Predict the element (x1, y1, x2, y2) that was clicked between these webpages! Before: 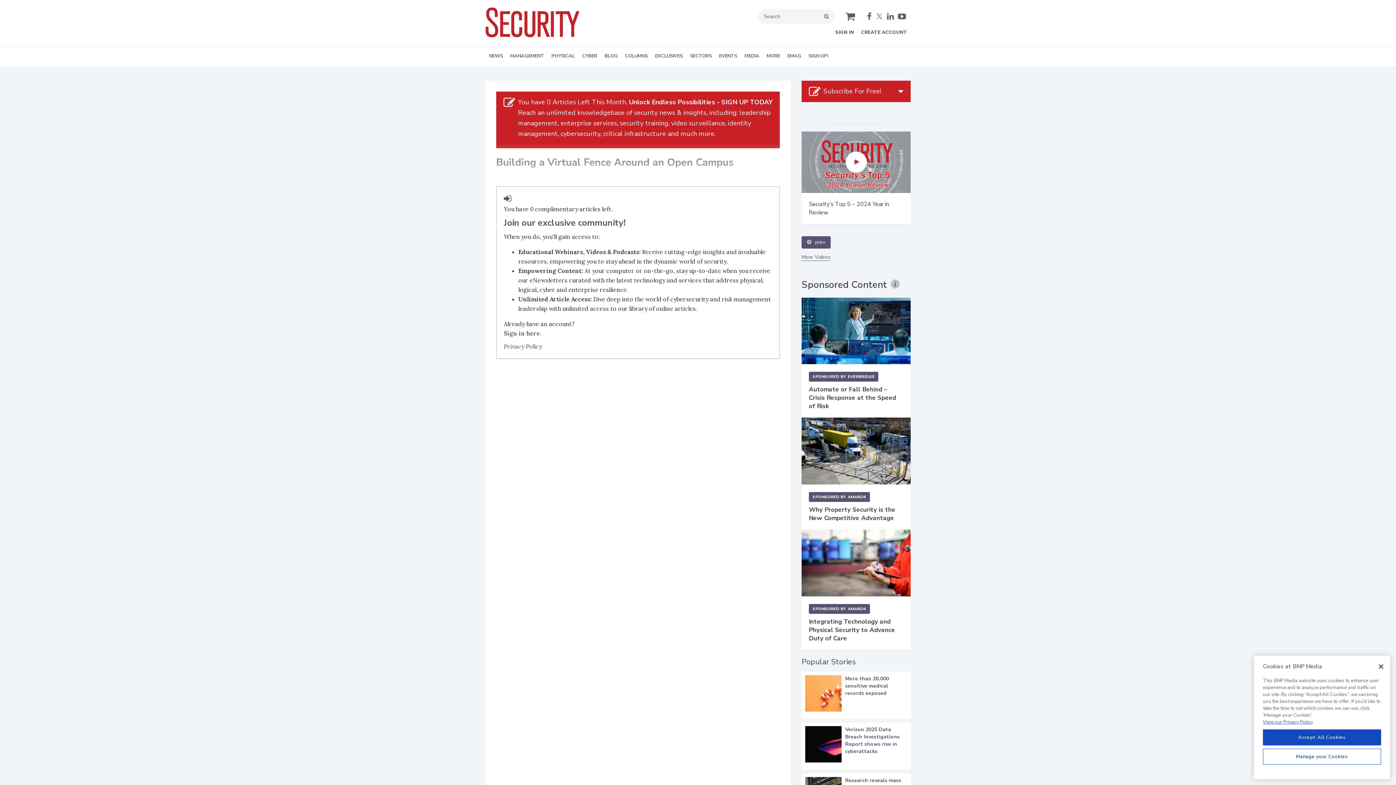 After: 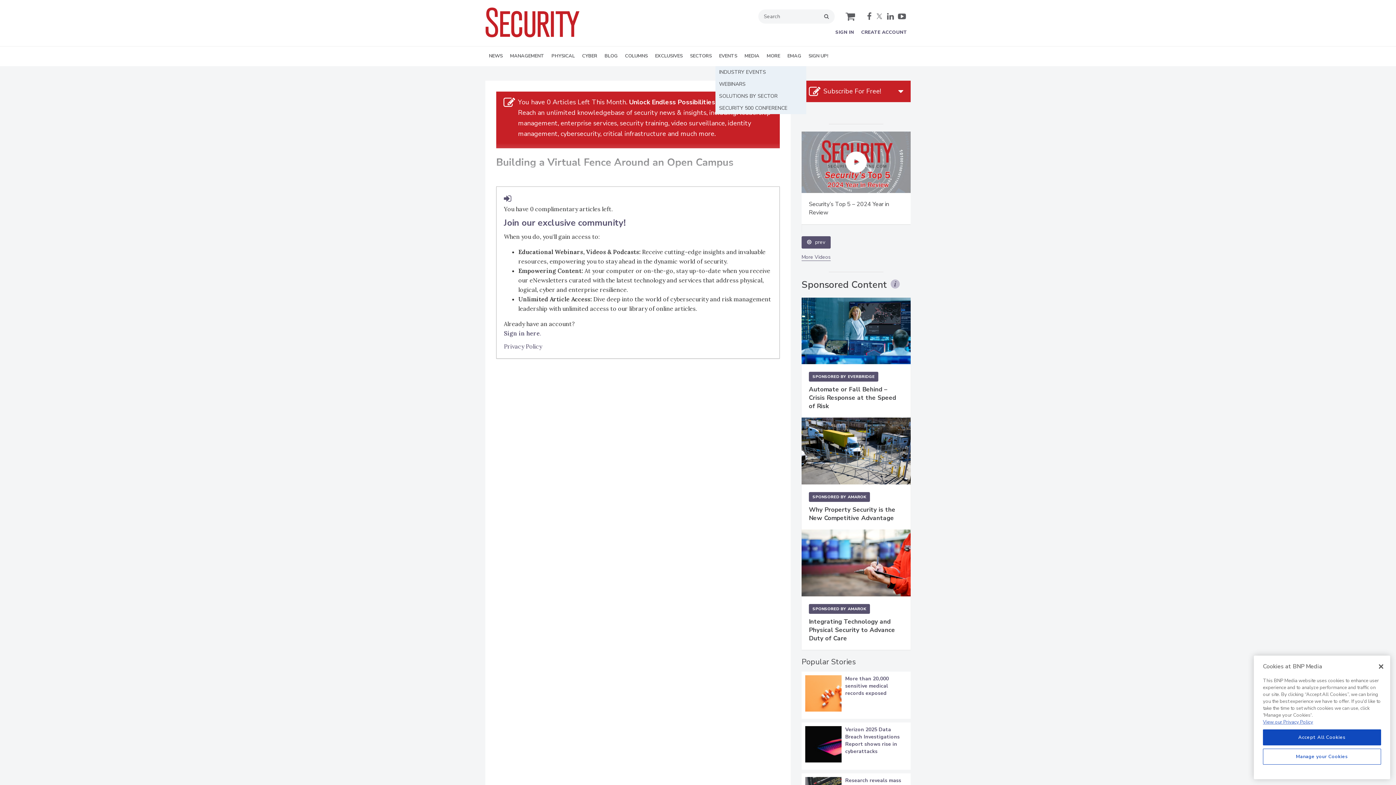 Action: bbox: (715, 46, 741, 66) label: EVENTS